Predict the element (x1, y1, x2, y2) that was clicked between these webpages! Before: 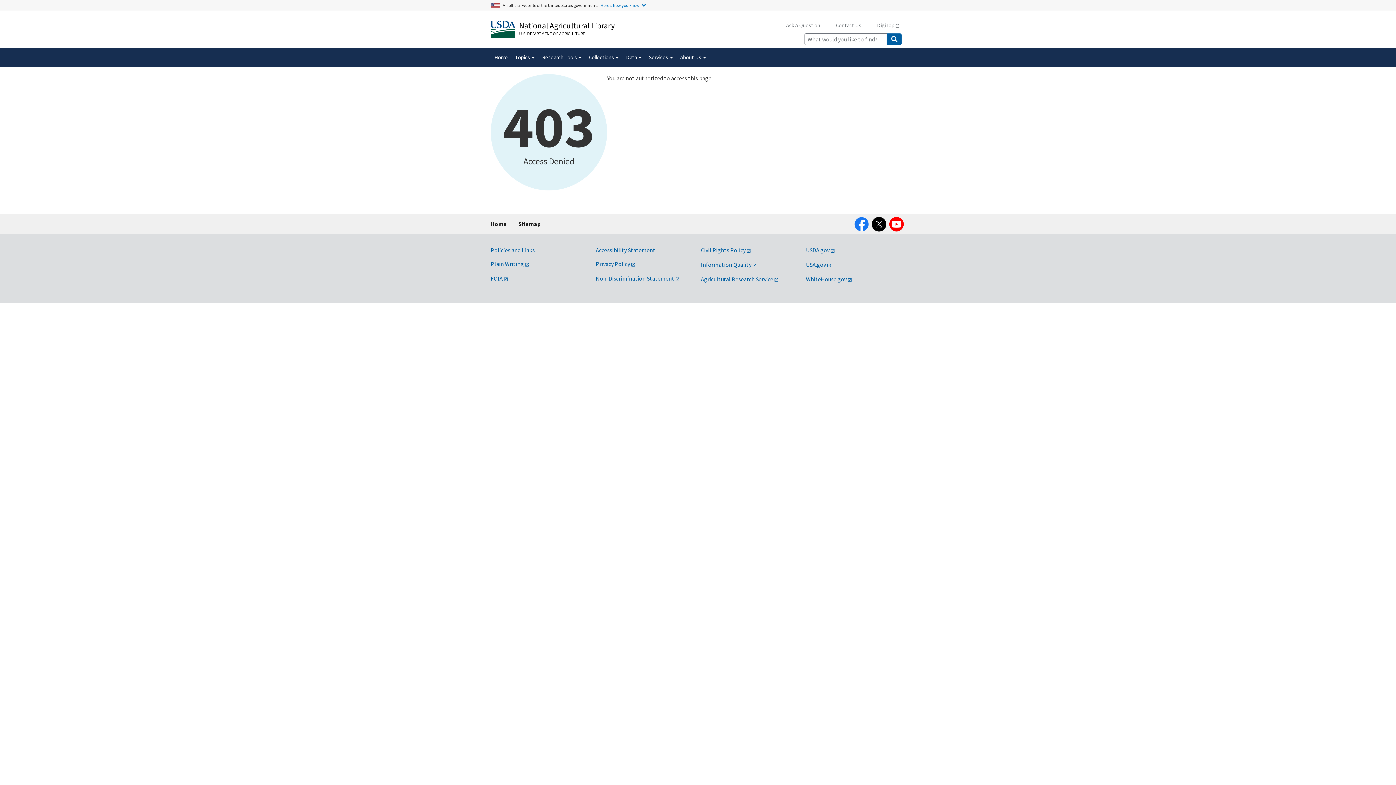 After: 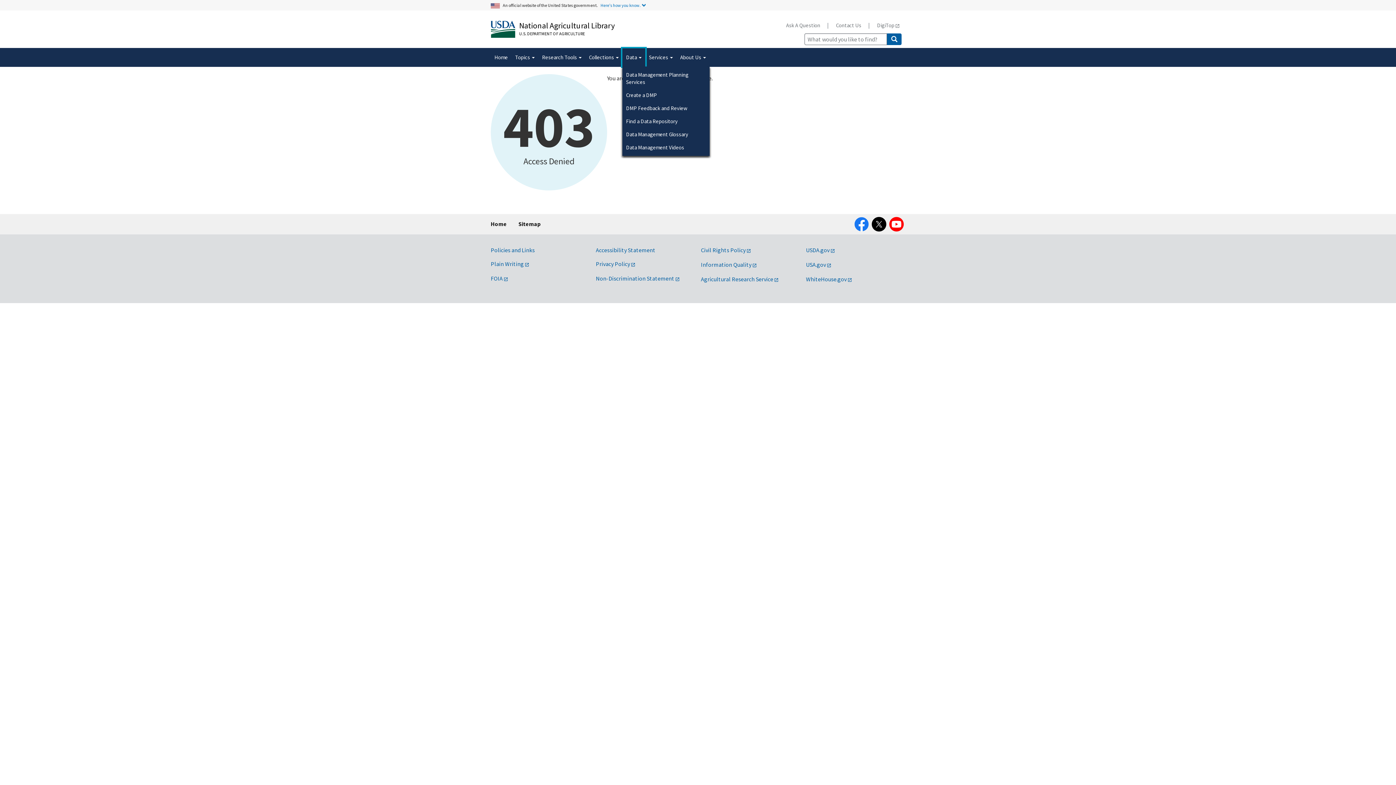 Action: label: Data  bbox: (622, 48, 645, 66)